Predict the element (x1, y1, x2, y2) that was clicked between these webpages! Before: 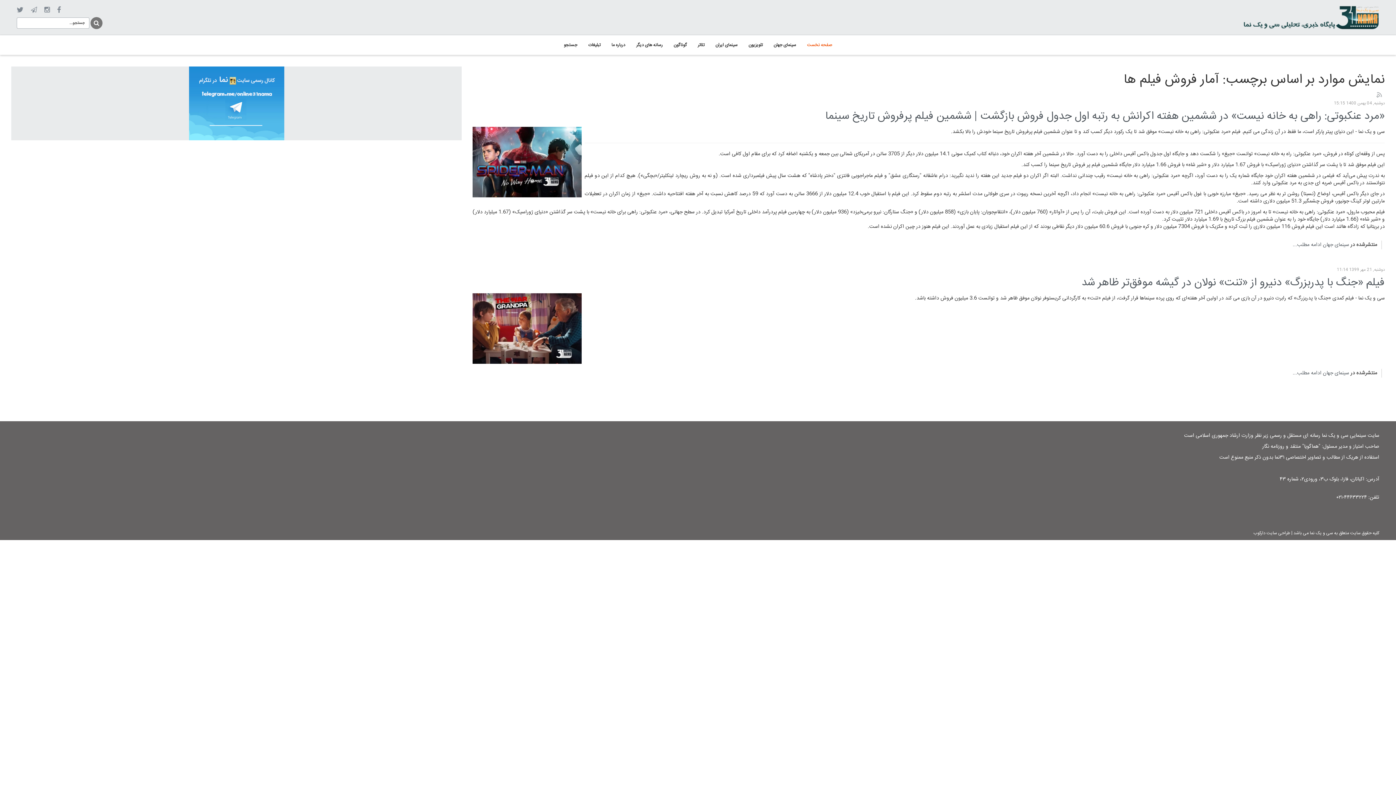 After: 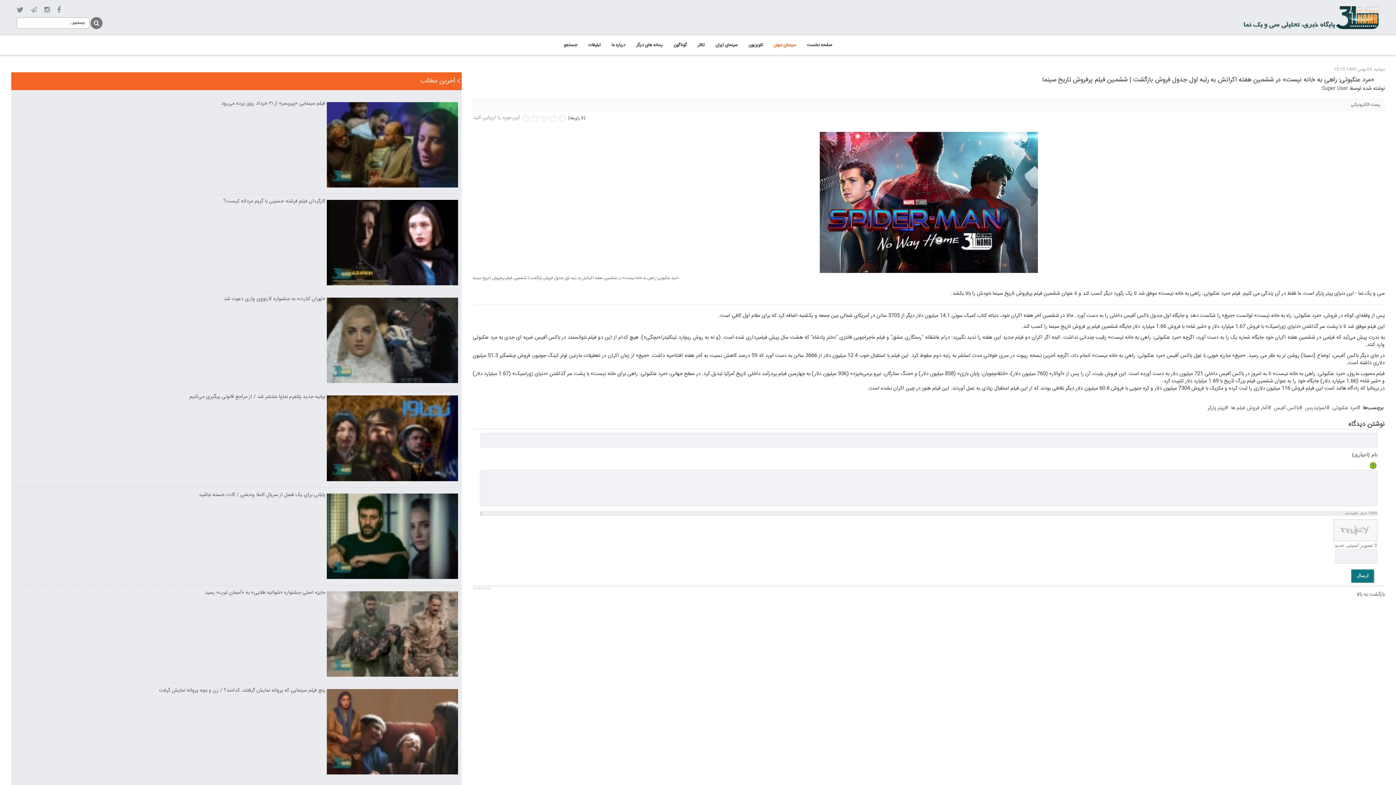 Action: bbox: (472, 158, 581, 166)